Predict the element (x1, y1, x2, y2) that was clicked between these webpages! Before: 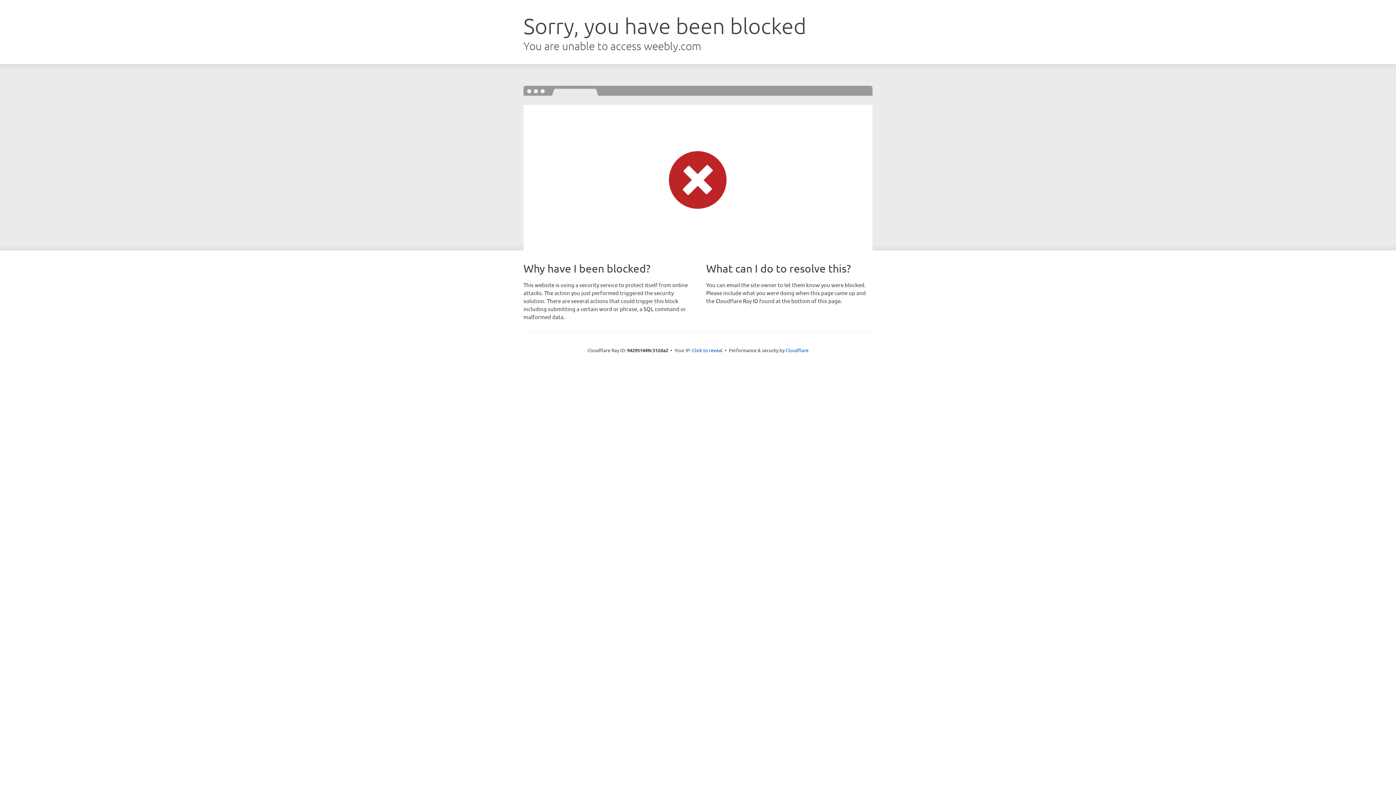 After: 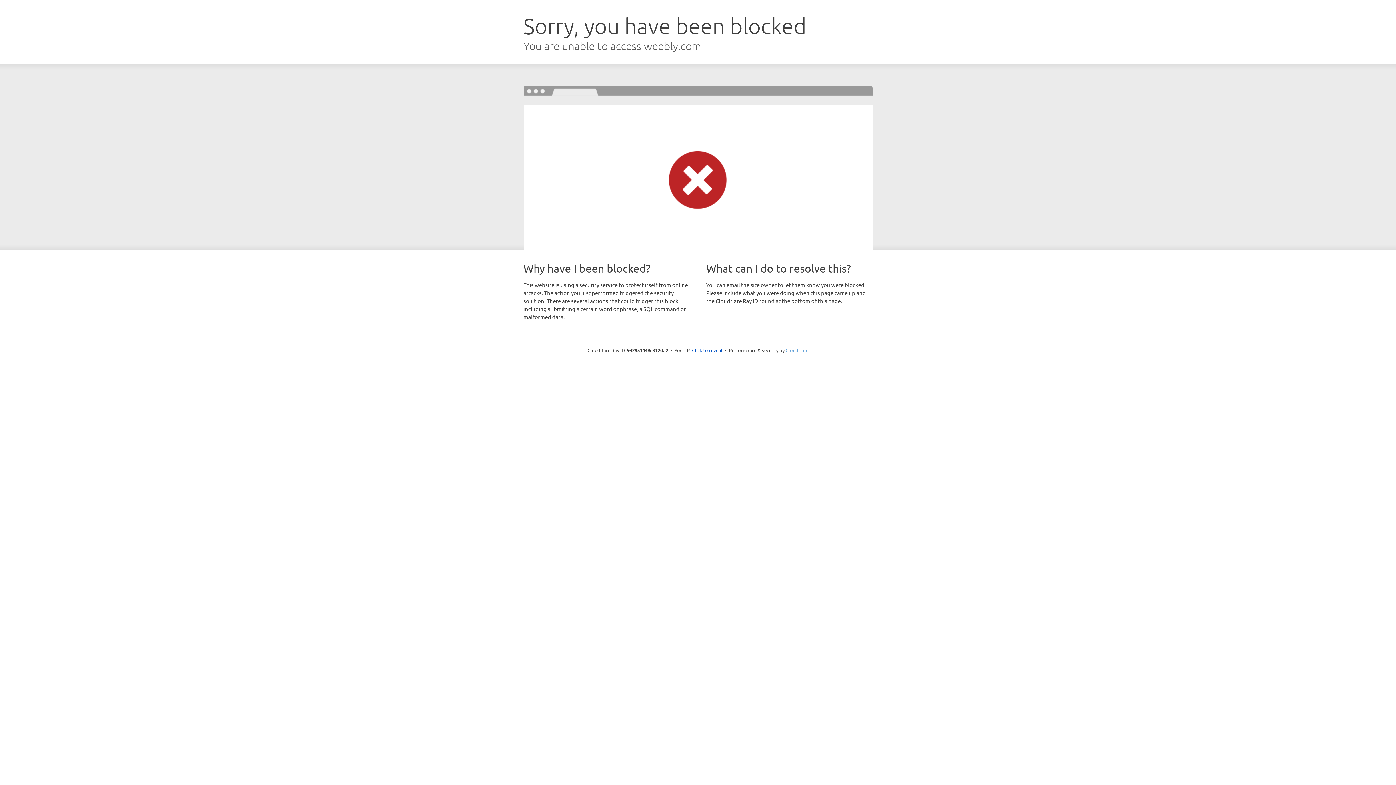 Action: bbox: (785, 347, 808, 353) label: Cloudflare